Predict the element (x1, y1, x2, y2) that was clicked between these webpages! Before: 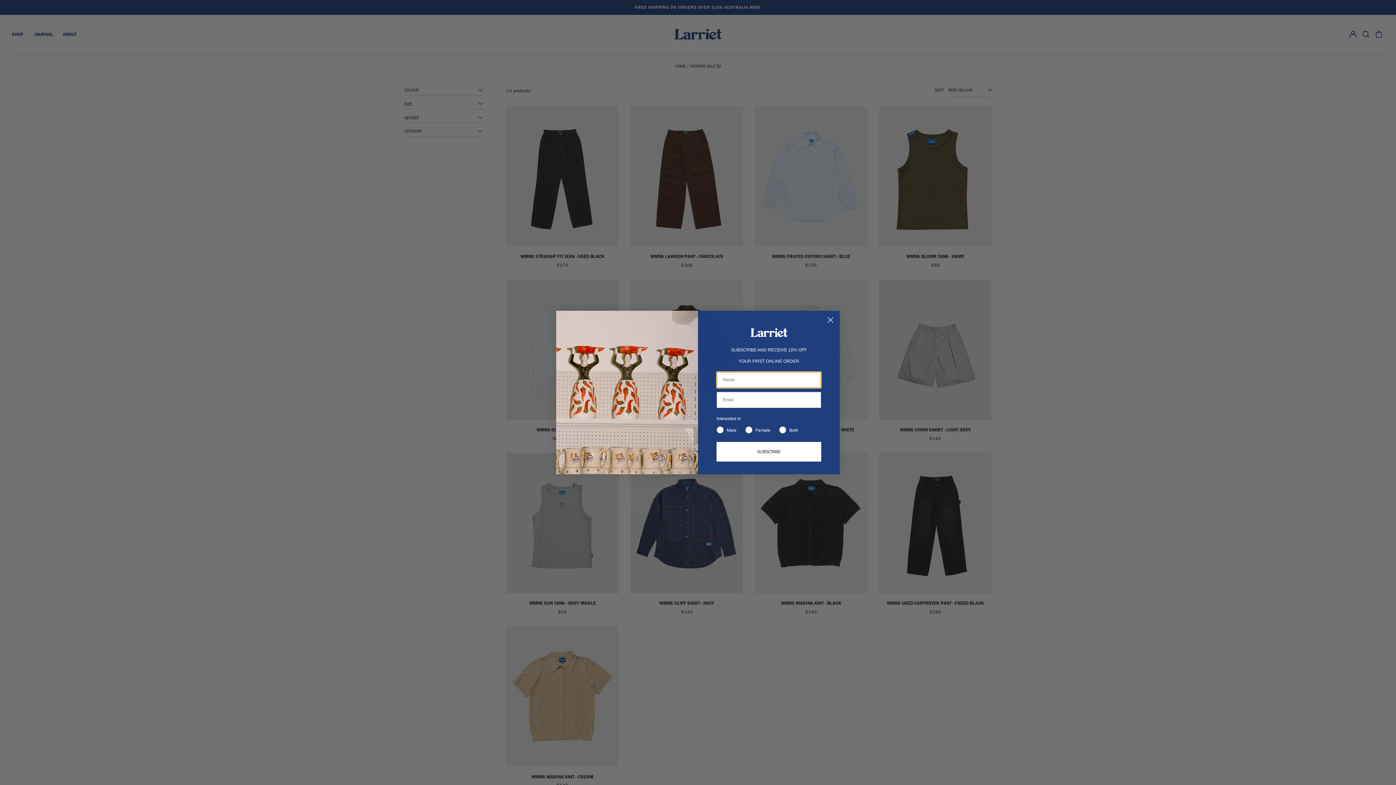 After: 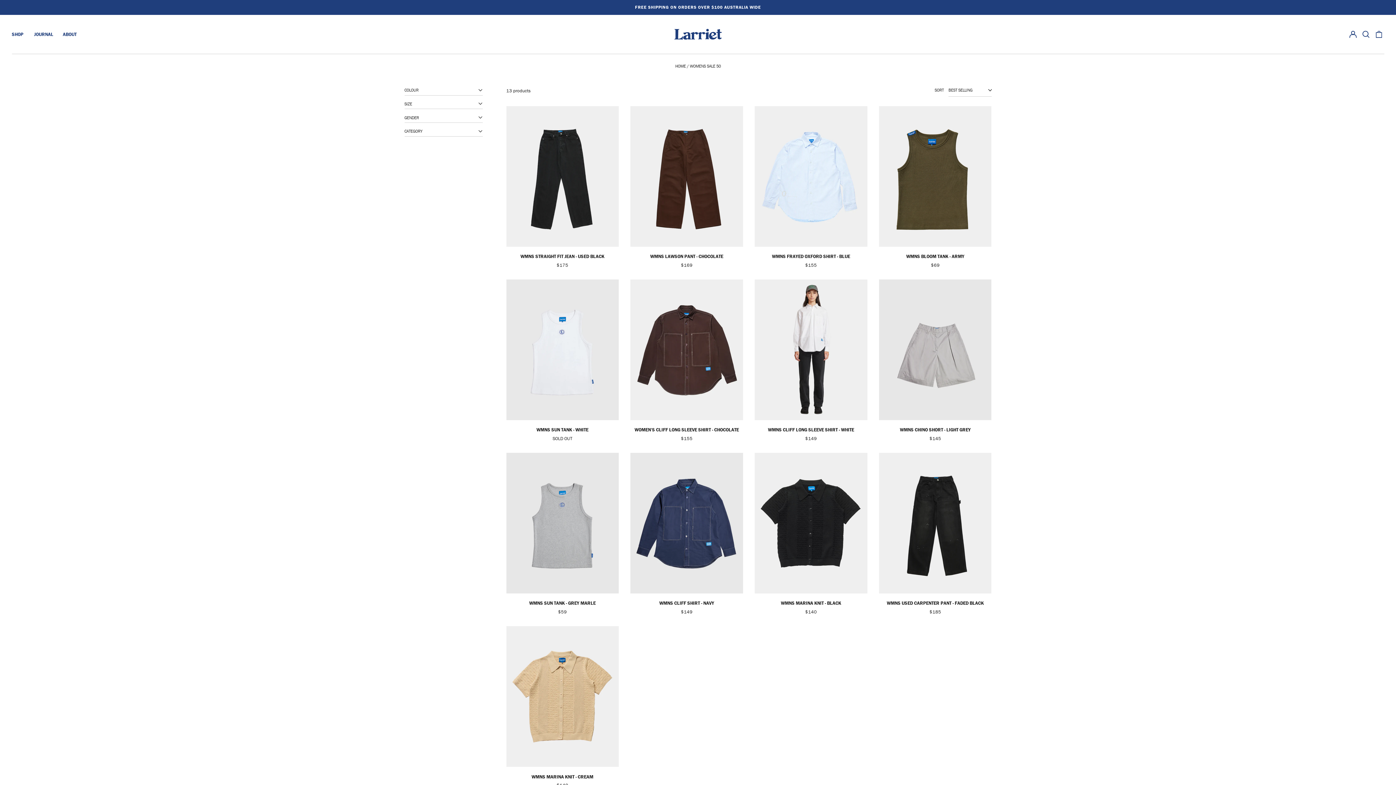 Action: label: Close dialog bbox: (824, 313, 837, 326)